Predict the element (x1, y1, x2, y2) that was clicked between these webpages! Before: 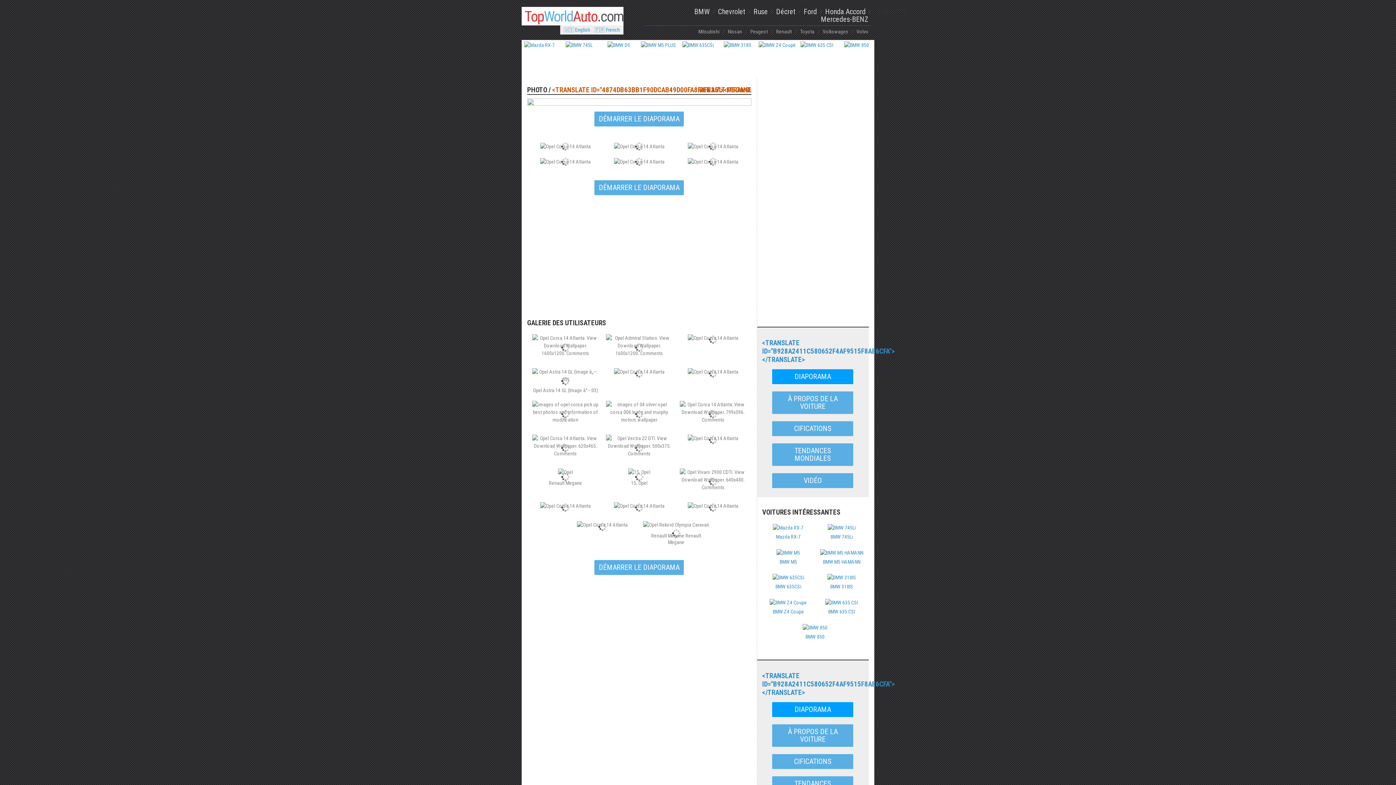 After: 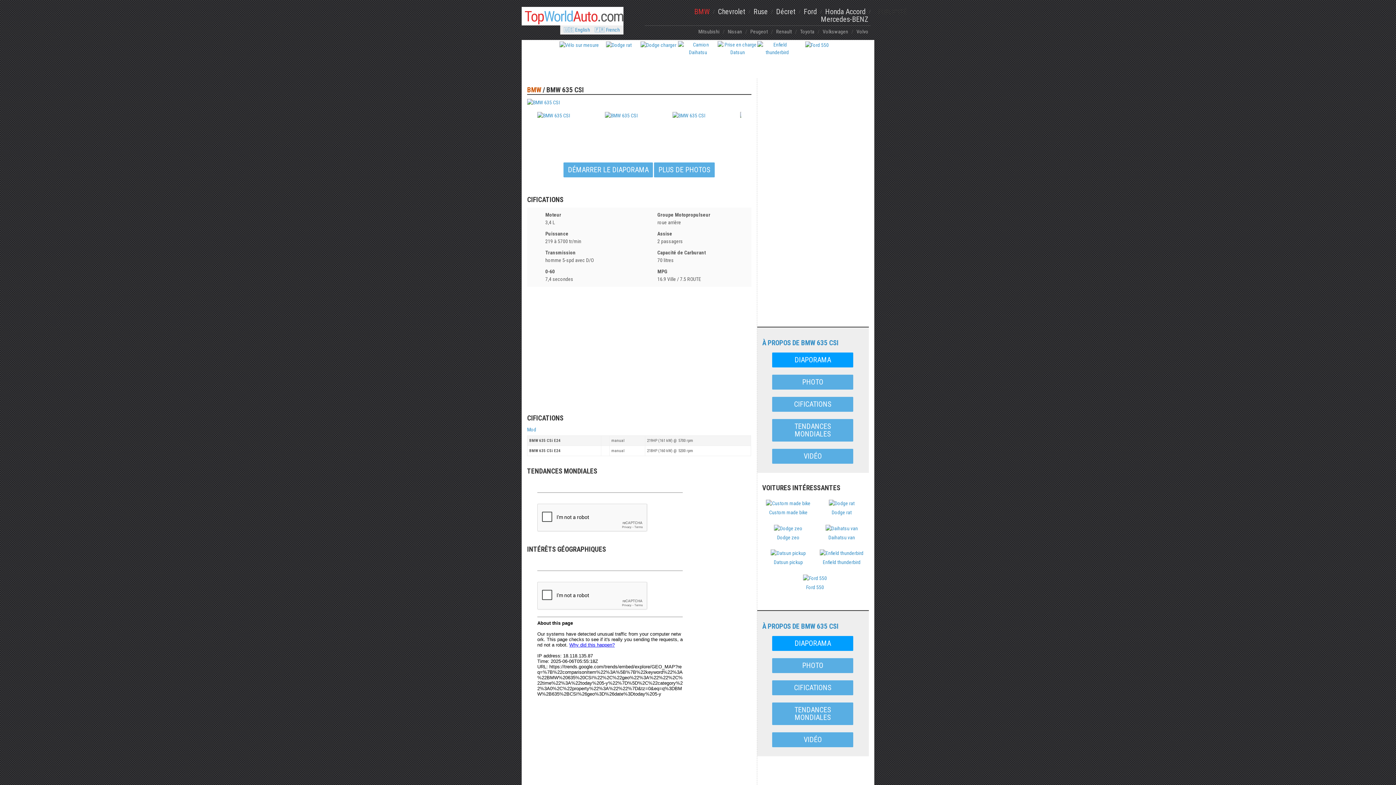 Action: bbox: (800, 41, 833, 47)